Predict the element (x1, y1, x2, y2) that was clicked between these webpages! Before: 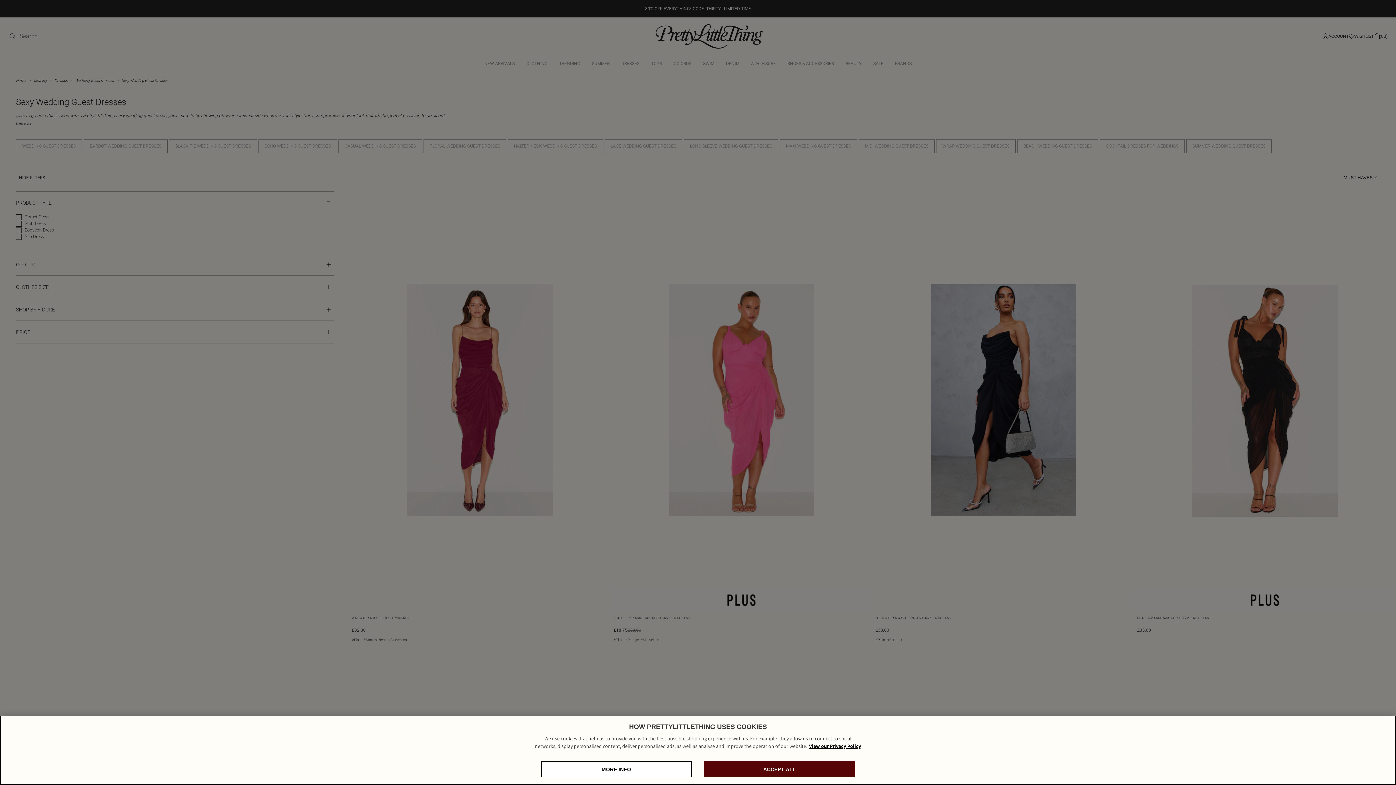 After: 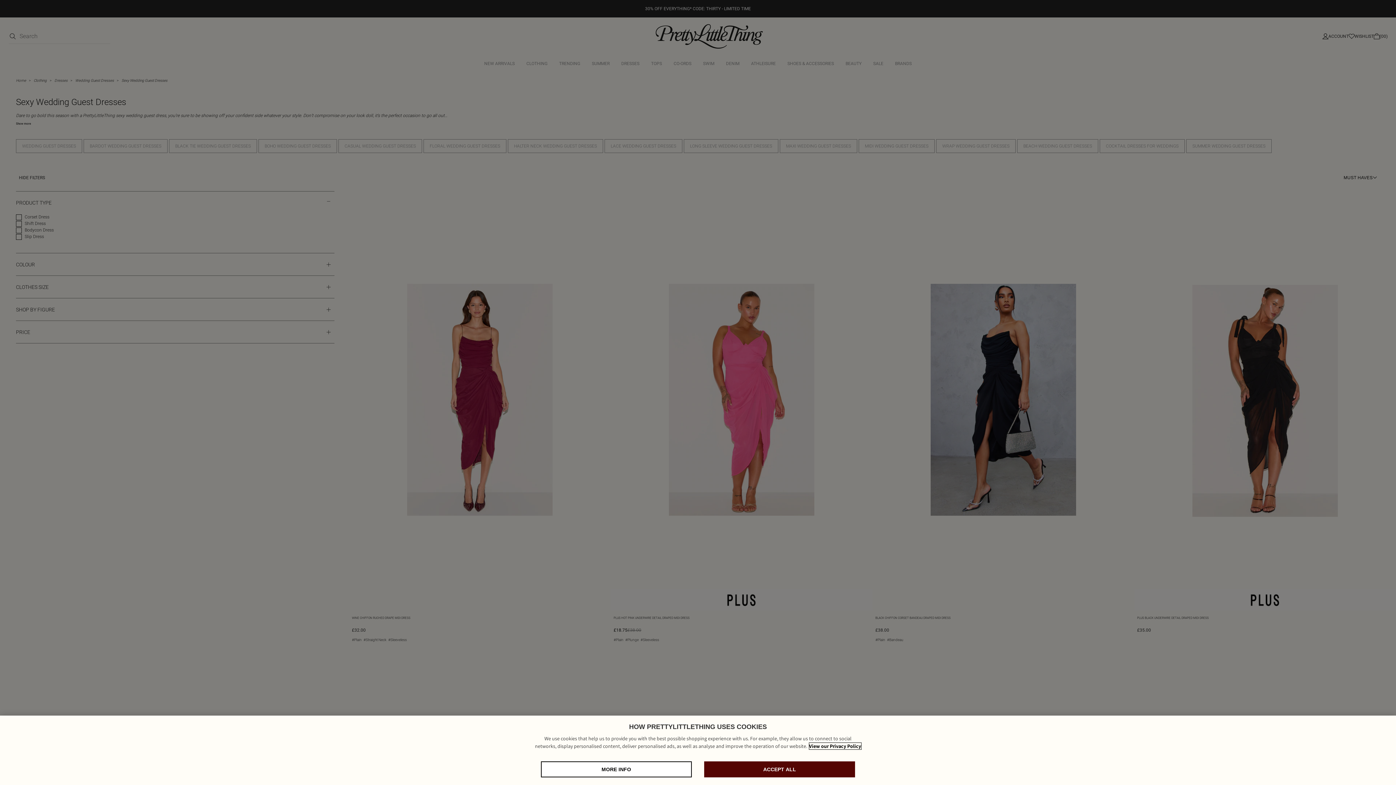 Action: bbox: (809, 743, 861, 749) label: Privacy Policy, opens in a new tab